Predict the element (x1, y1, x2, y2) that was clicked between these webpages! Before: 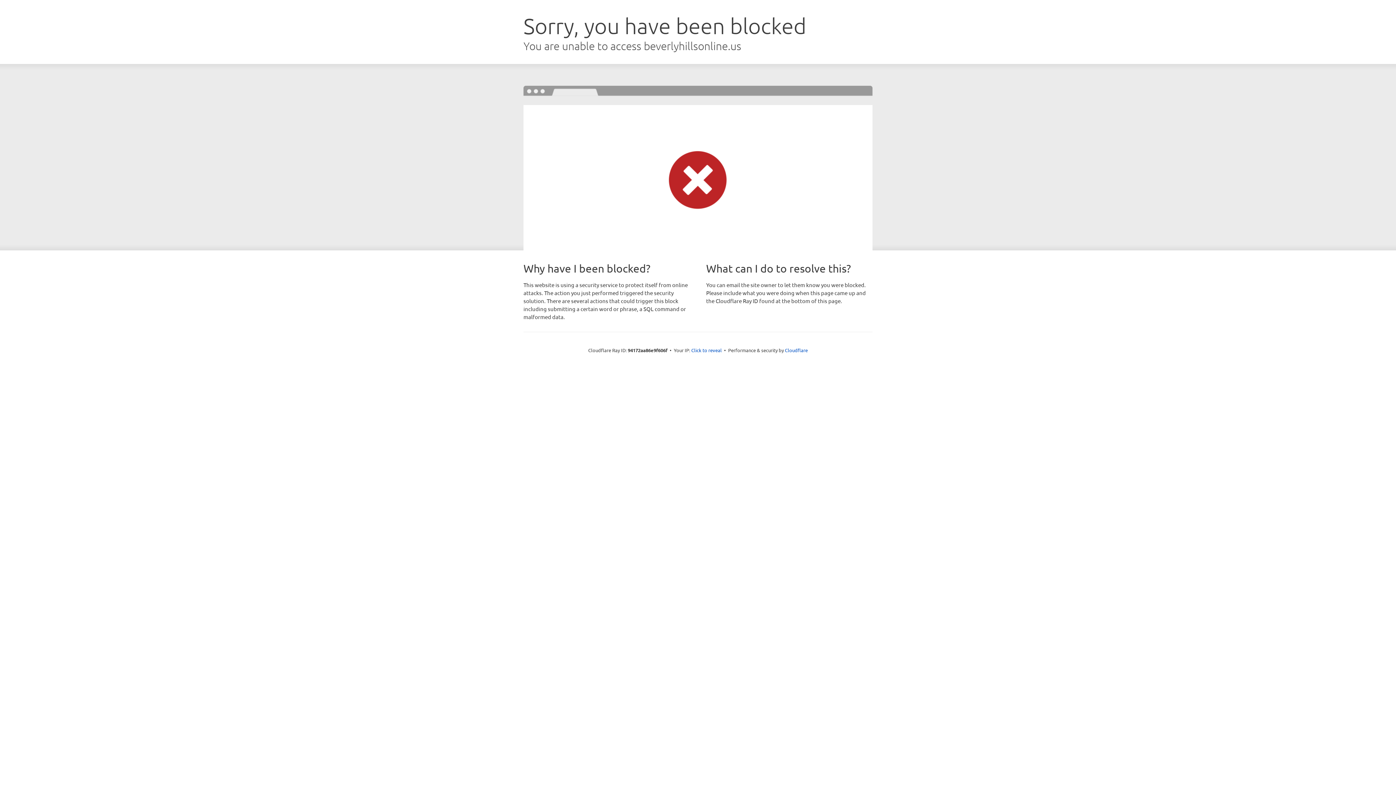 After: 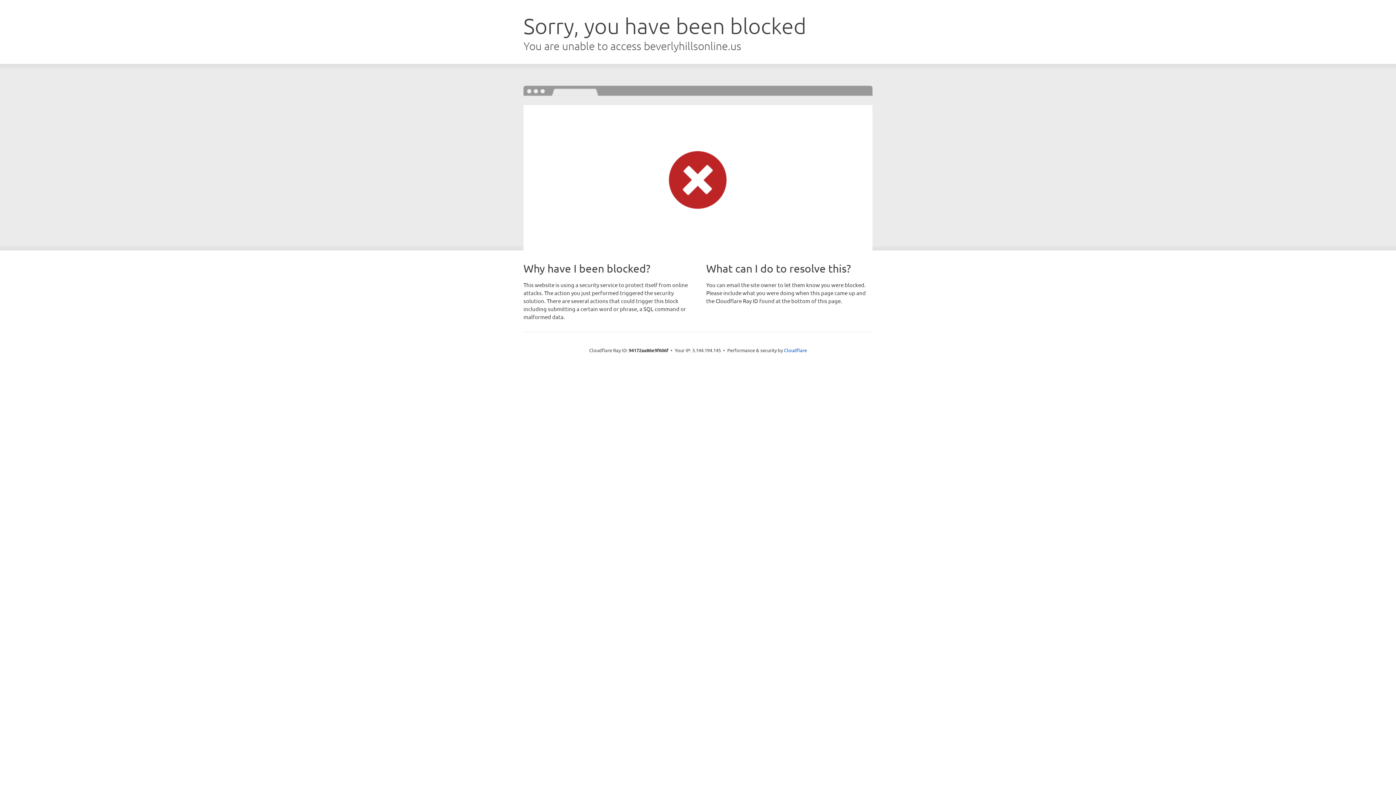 Action: bbox: (691, 346, 722, 353) label: Click to reveal